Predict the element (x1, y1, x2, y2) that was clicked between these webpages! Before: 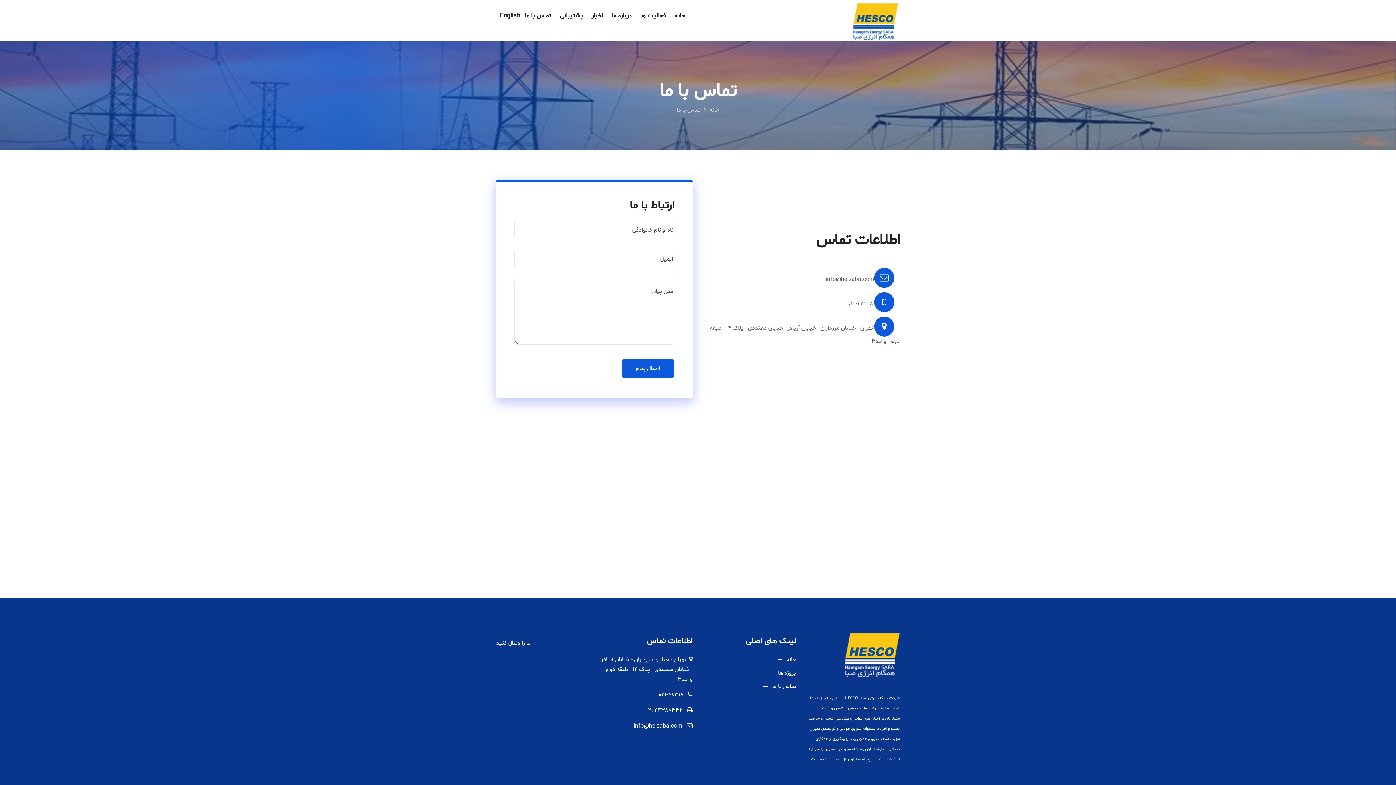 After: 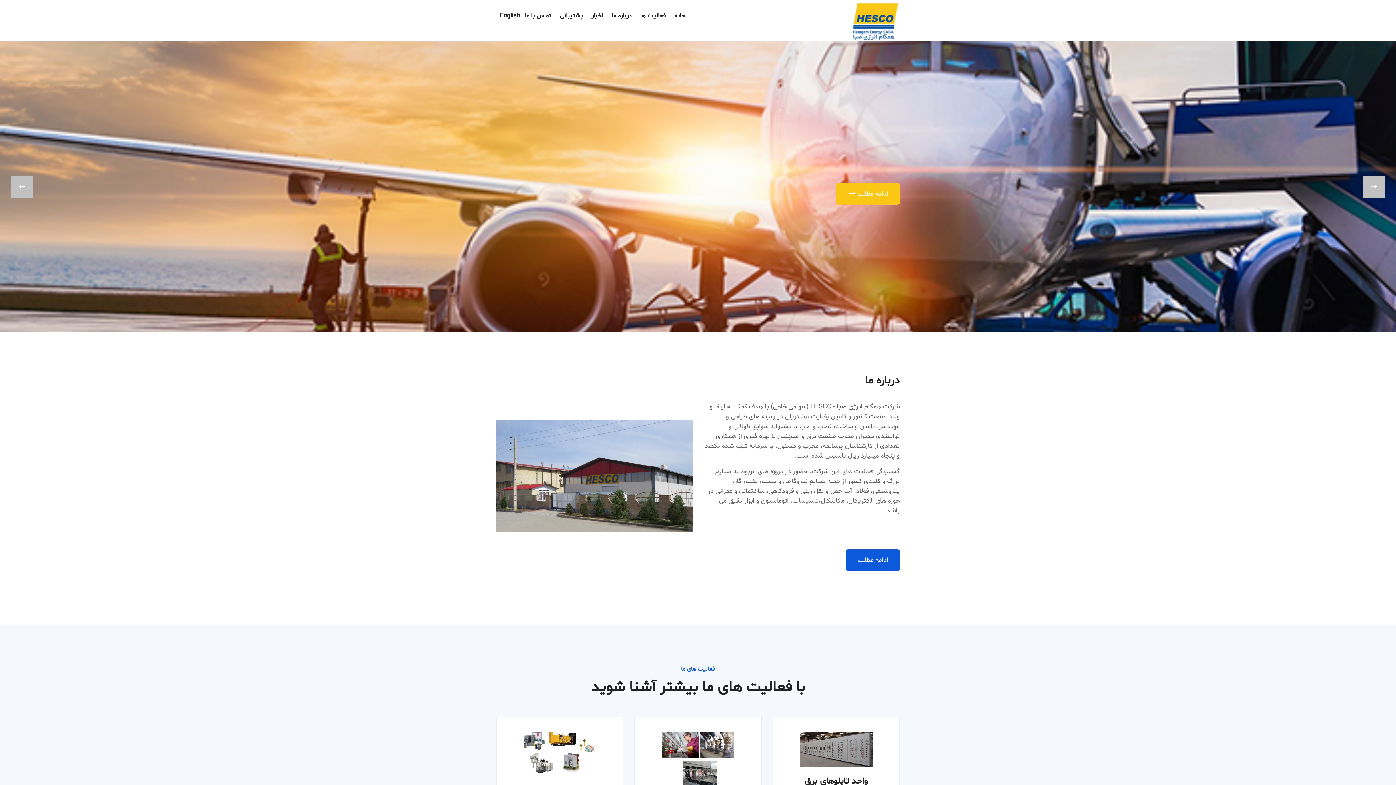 Action: bbox: (786, 656, 796, 664) label: خانه